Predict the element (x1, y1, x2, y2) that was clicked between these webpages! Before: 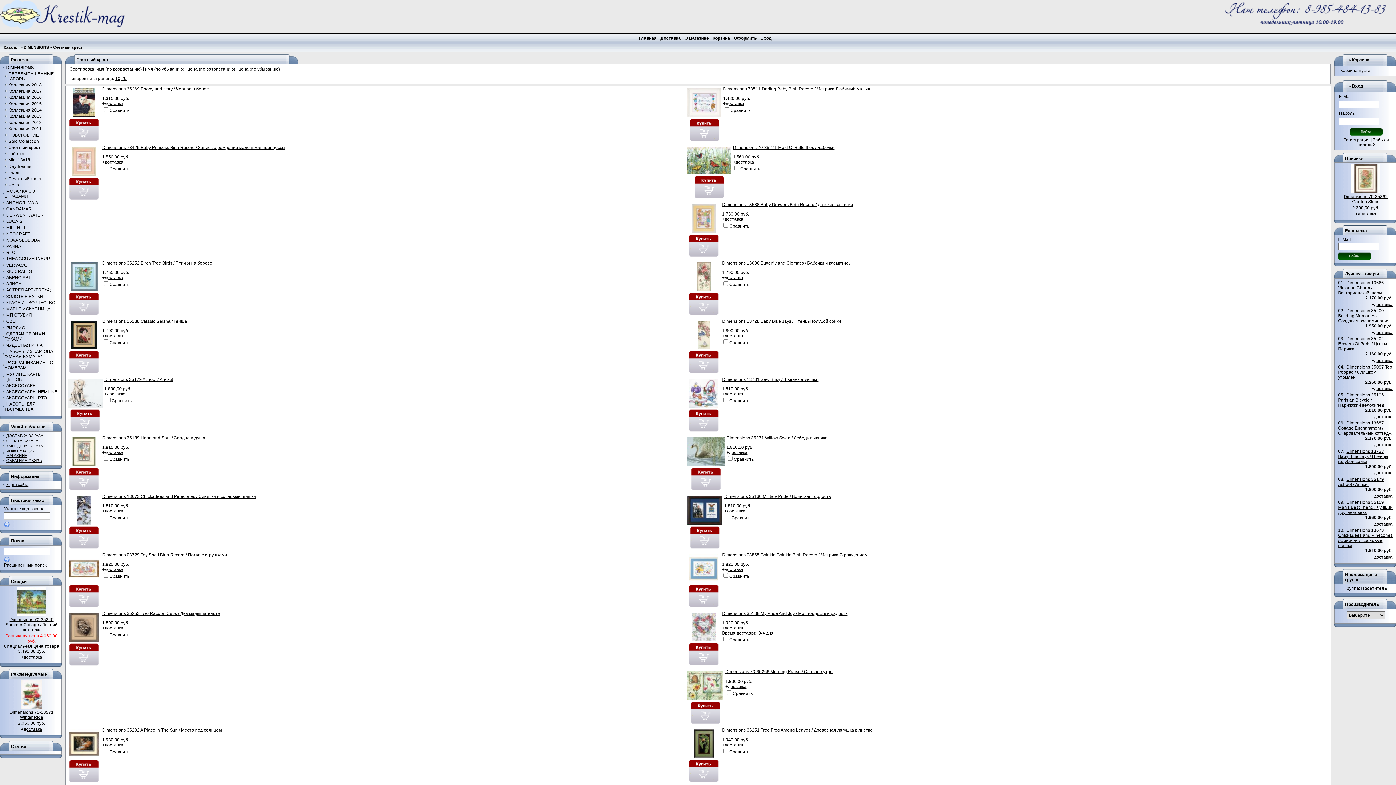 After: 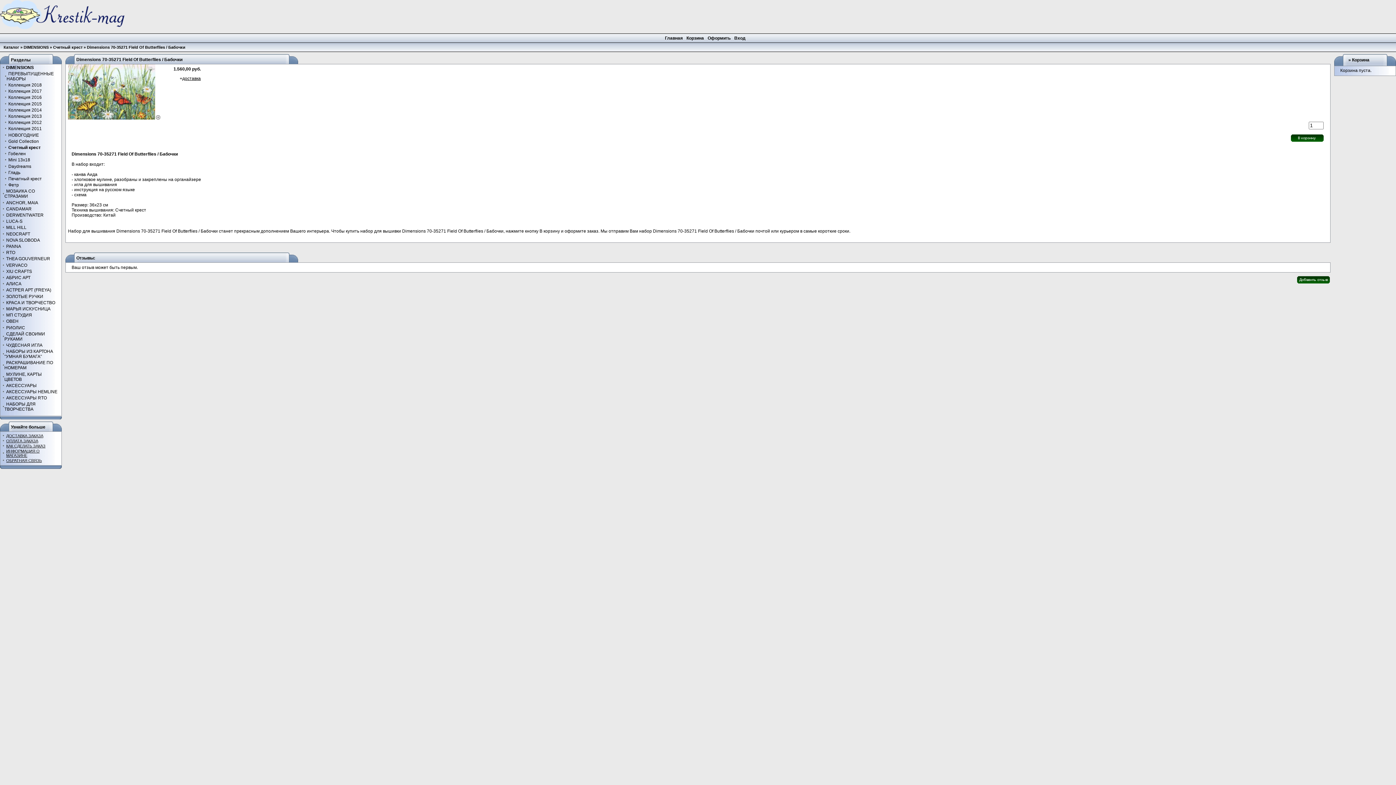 Action: bbox: (687, 170, 731, 175)